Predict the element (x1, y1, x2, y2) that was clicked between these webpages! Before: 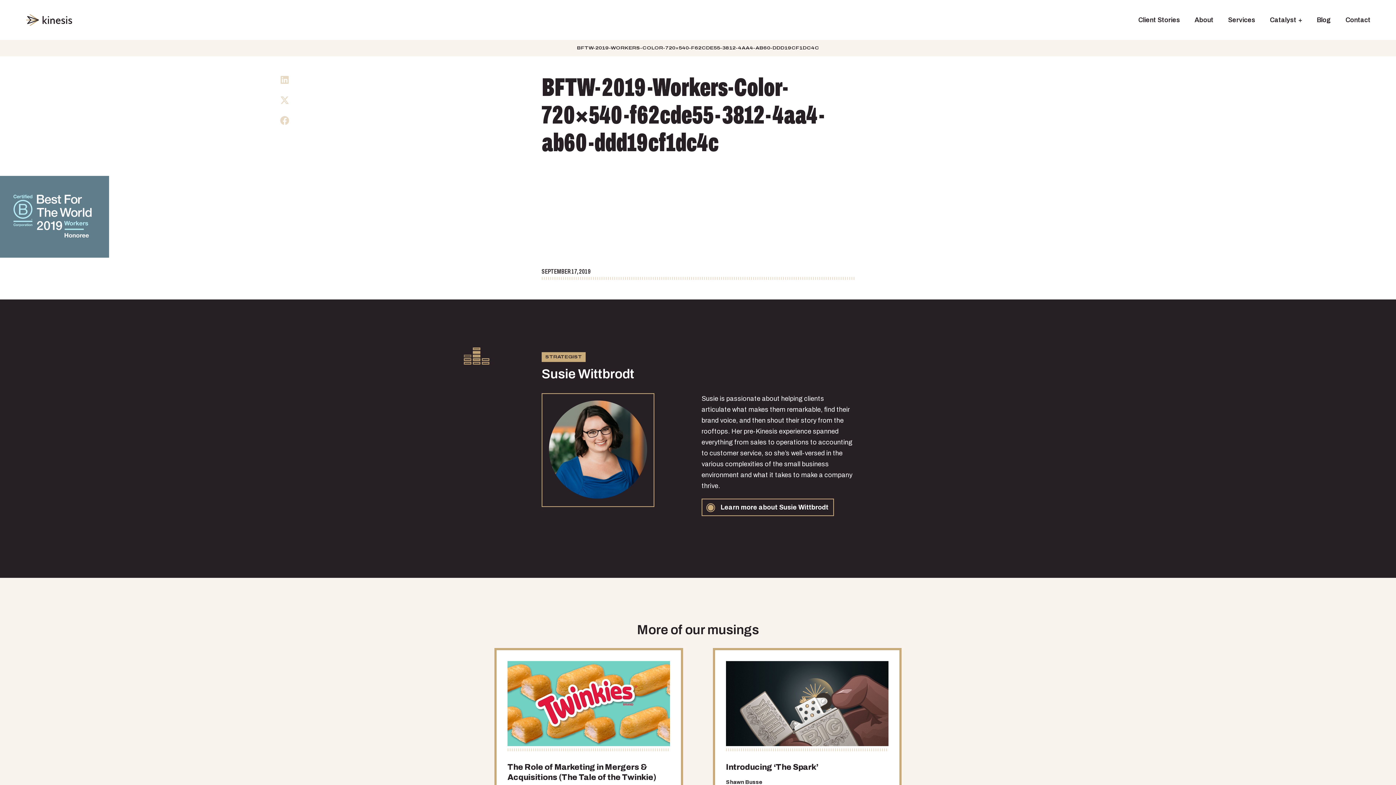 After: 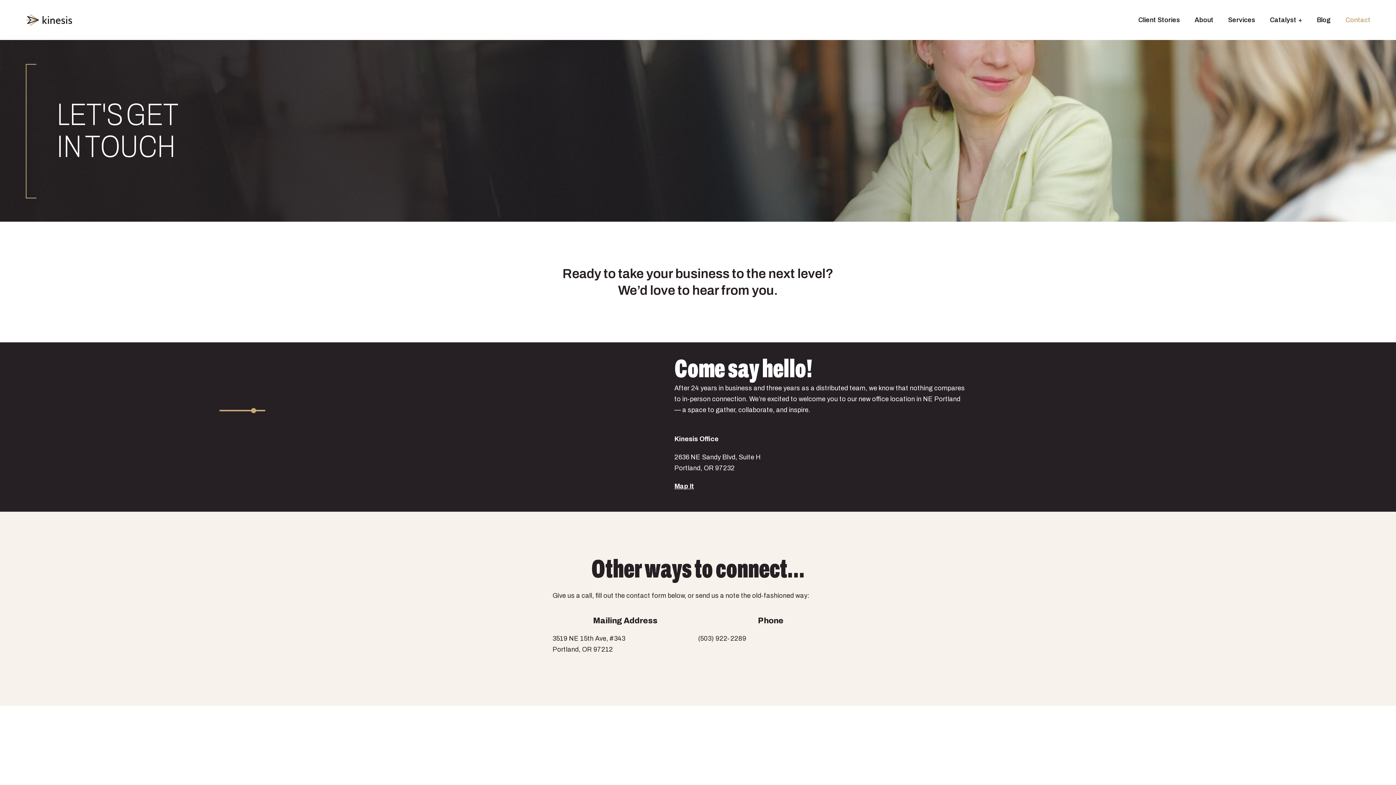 Action: label: Contact bbox: (1345, 14, 1370, 25)